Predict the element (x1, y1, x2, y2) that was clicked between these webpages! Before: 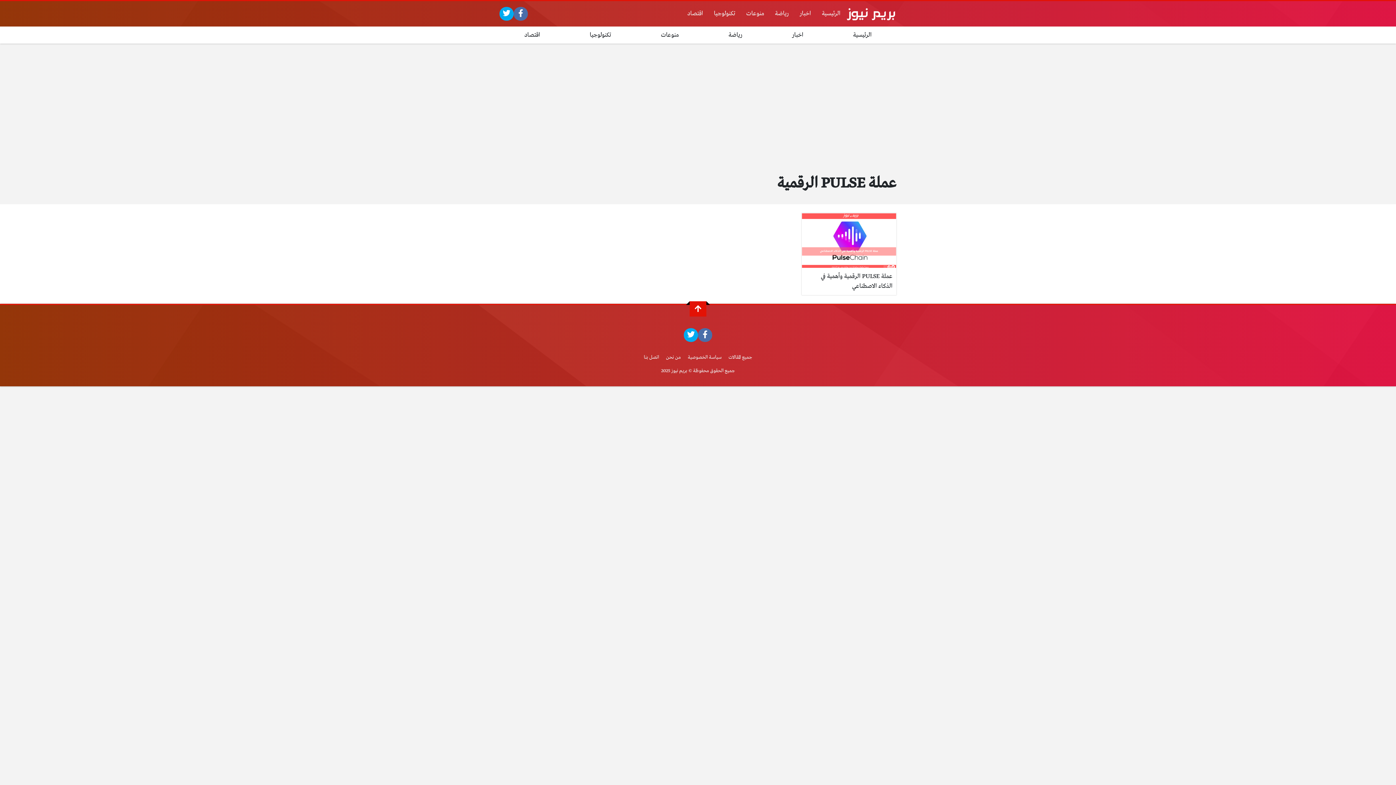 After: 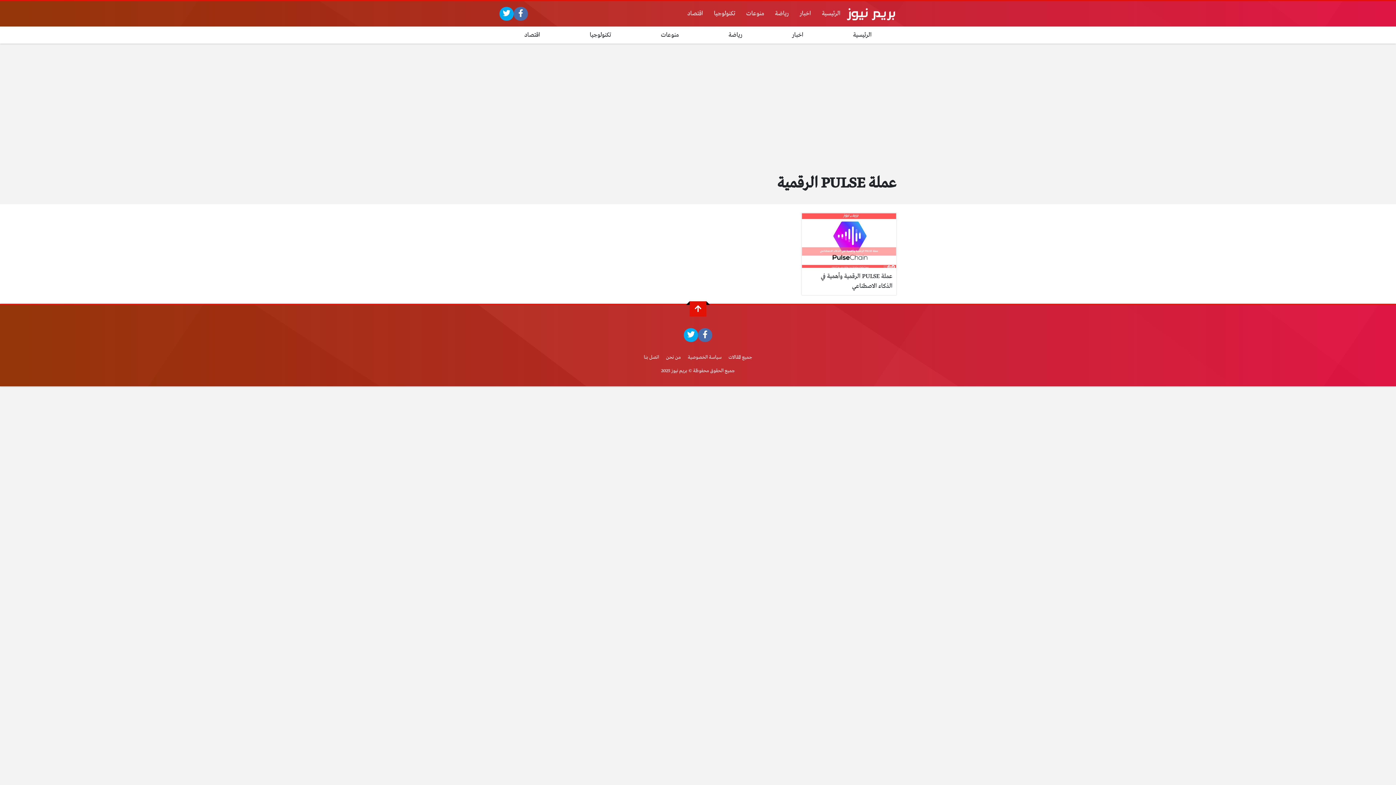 Action: bbox: (684, 328, 698, 342)